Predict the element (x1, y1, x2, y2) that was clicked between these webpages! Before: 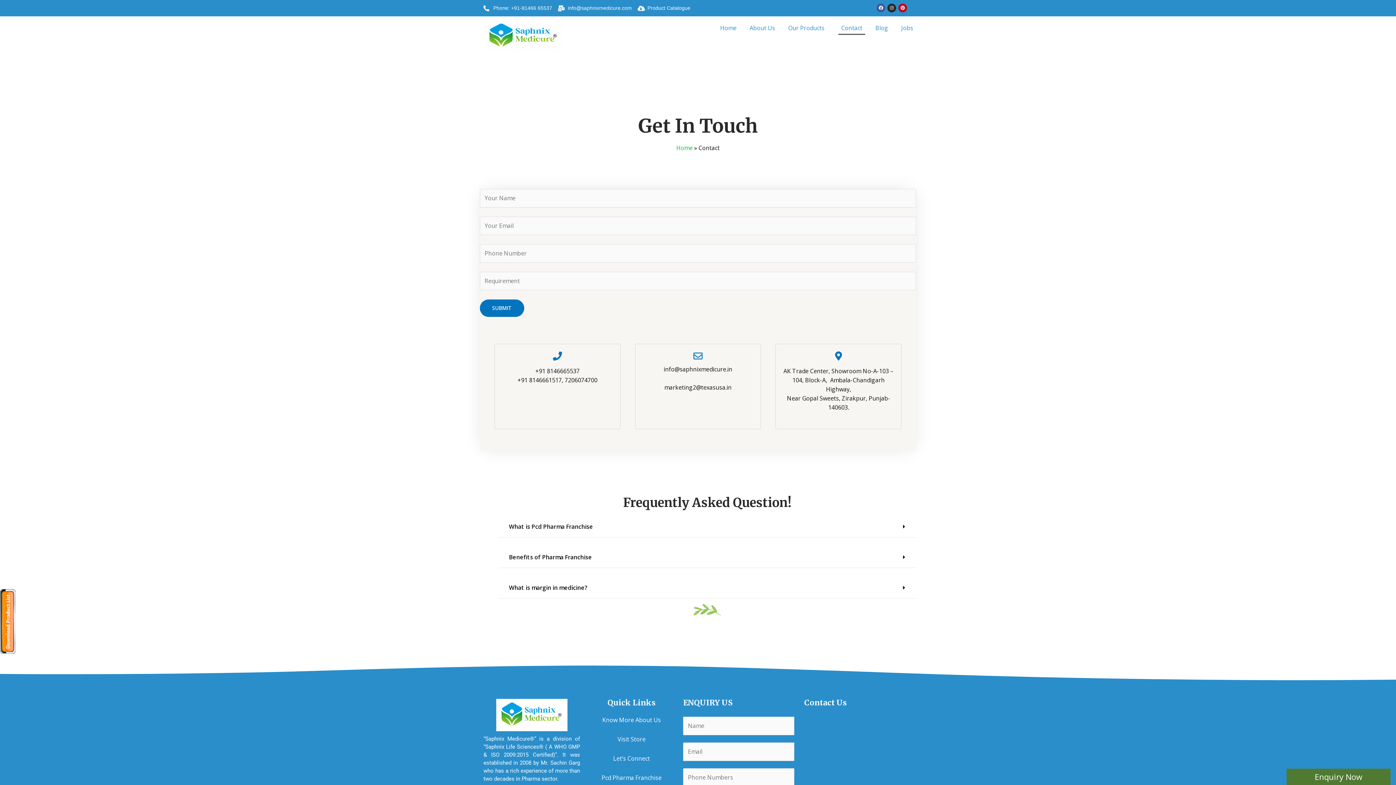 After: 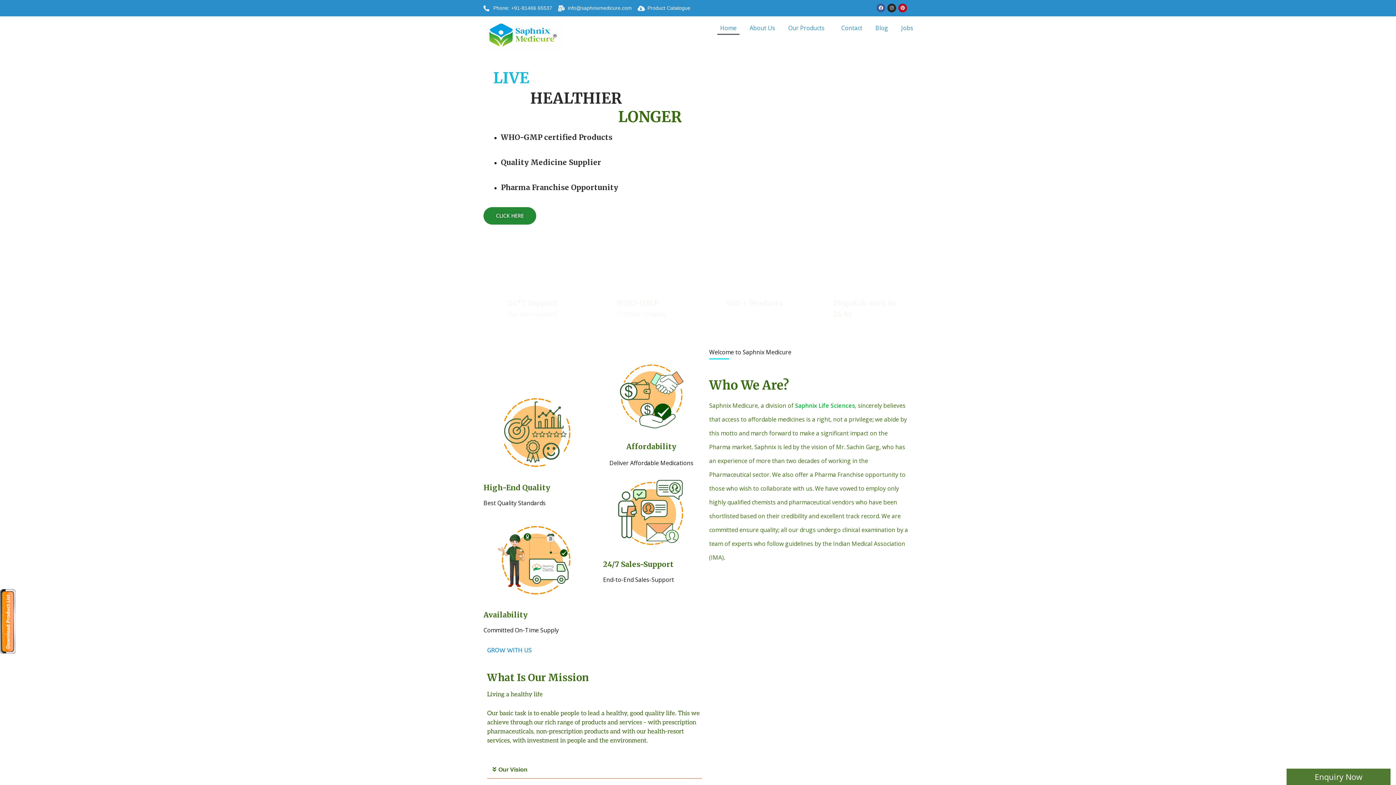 Action: bbox: (483, 699, 580, 731)